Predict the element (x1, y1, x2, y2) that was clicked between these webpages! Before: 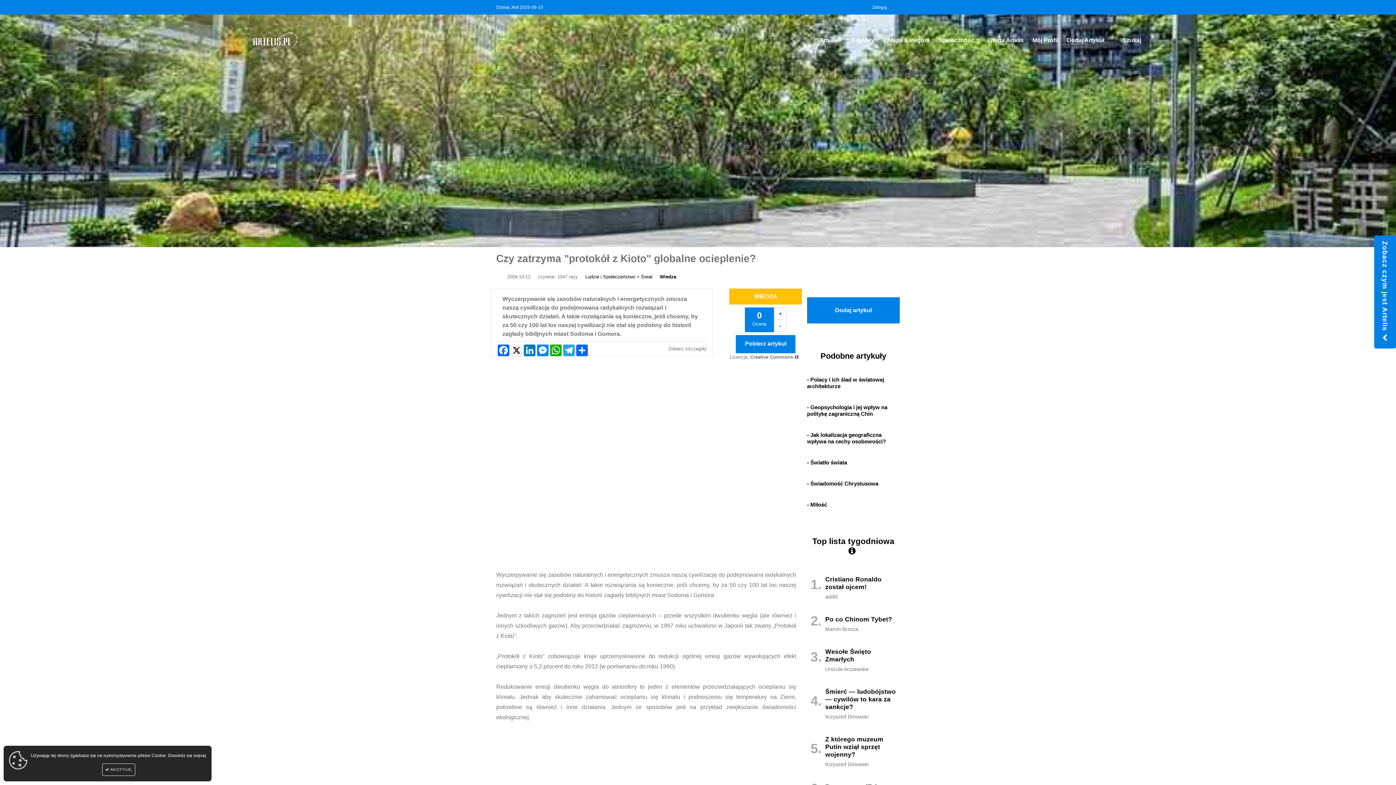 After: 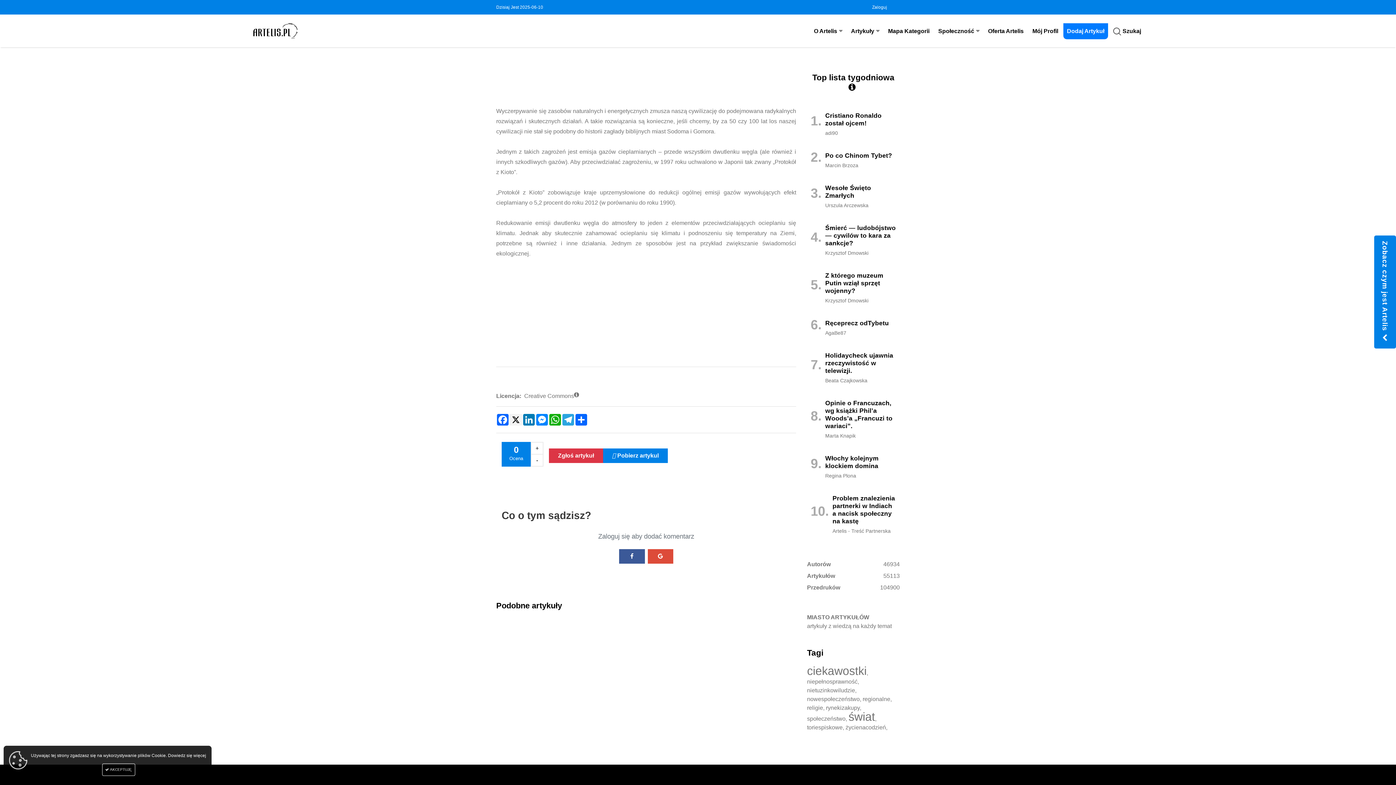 Action: bbox: (509, 576, 522, 587)